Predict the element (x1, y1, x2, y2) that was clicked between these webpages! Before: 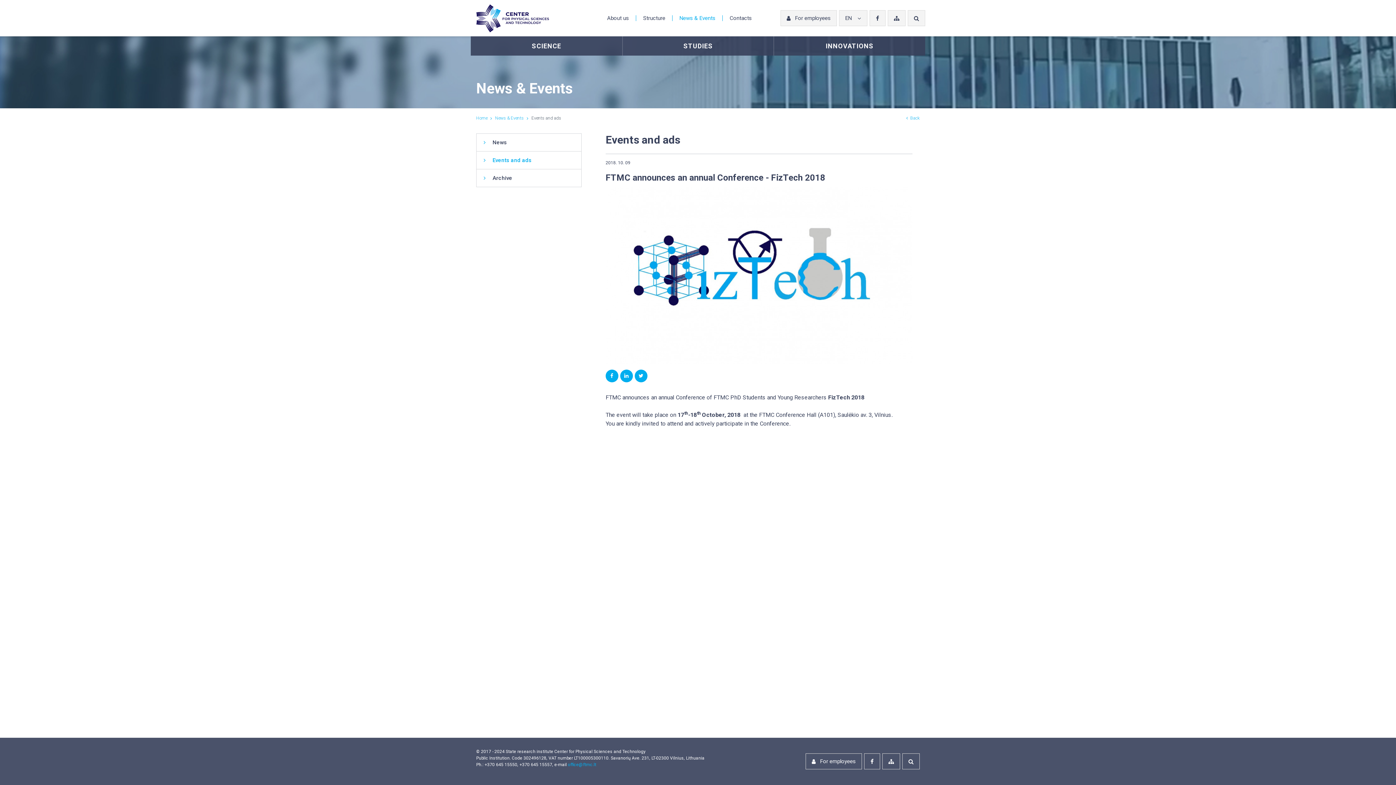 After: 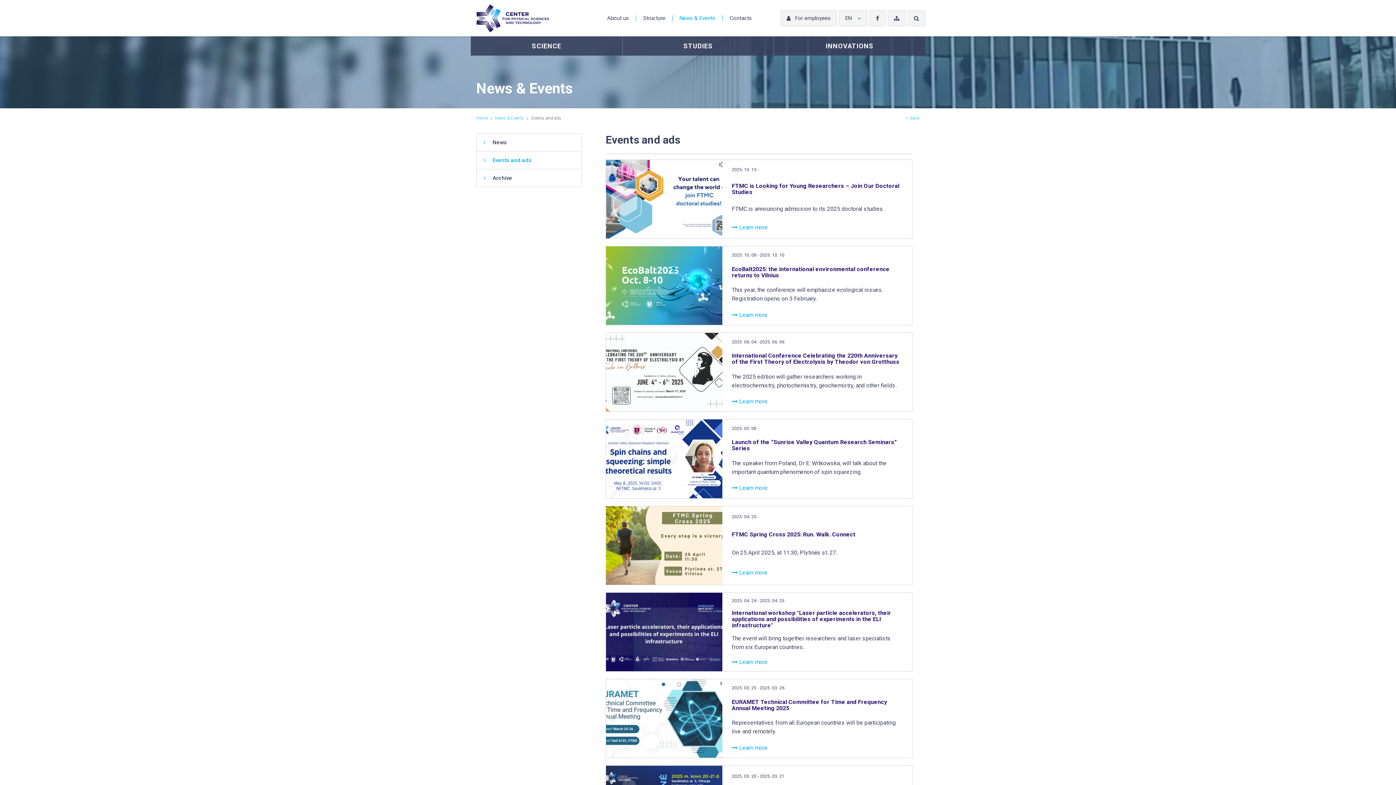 Action: label: Events and ads bbox: (476, 151, 581, 169)